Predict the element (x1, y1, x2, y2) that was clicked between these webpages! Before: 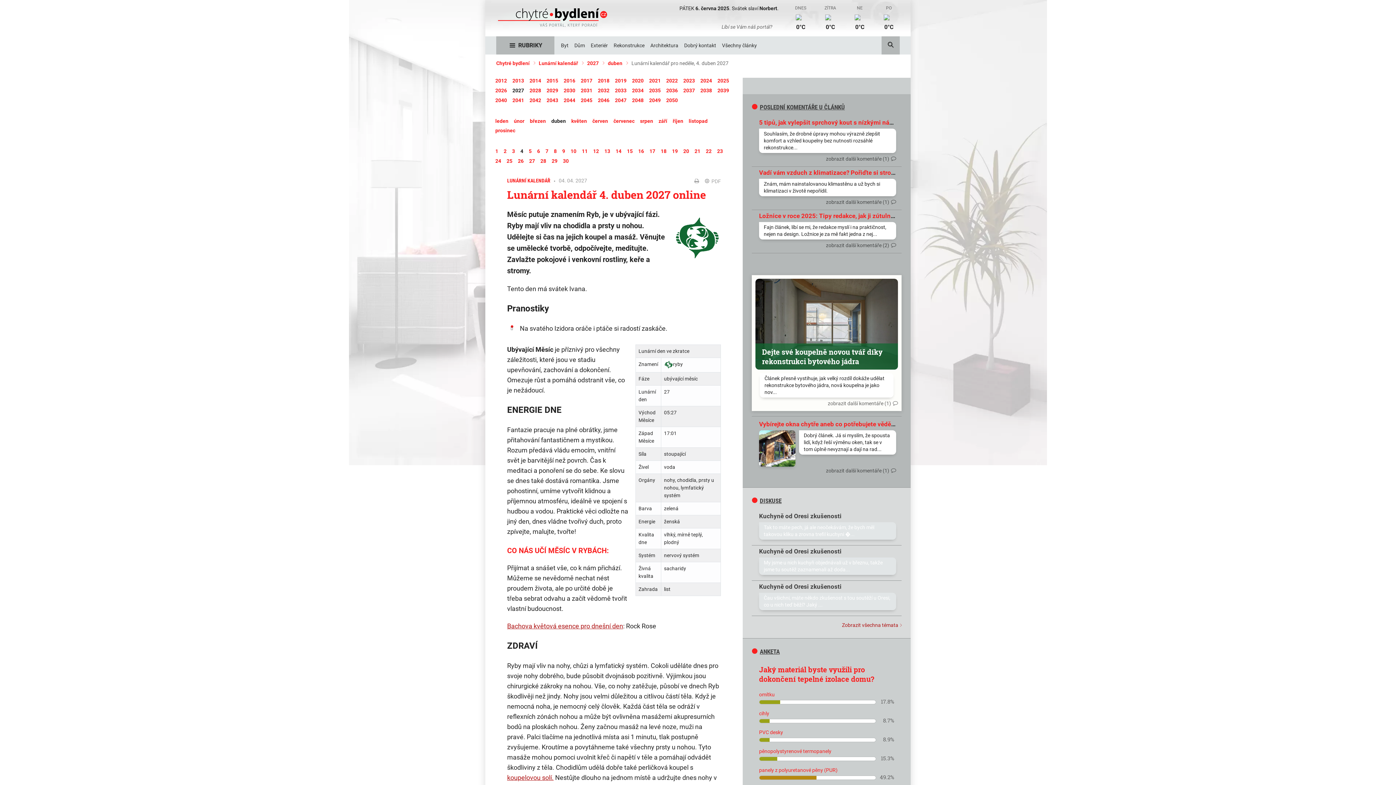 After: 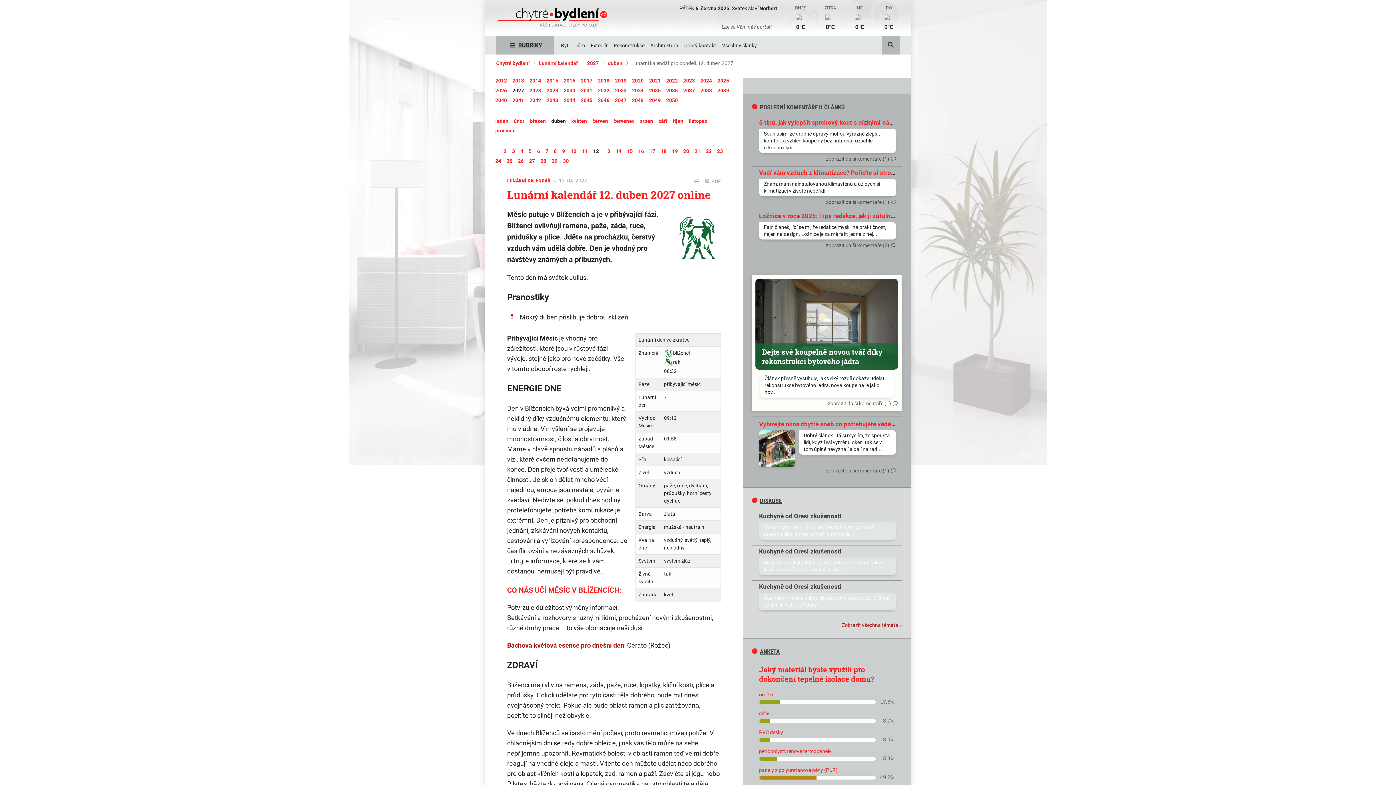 Action: label: 12 bbox: (593, 148, 599, 153)